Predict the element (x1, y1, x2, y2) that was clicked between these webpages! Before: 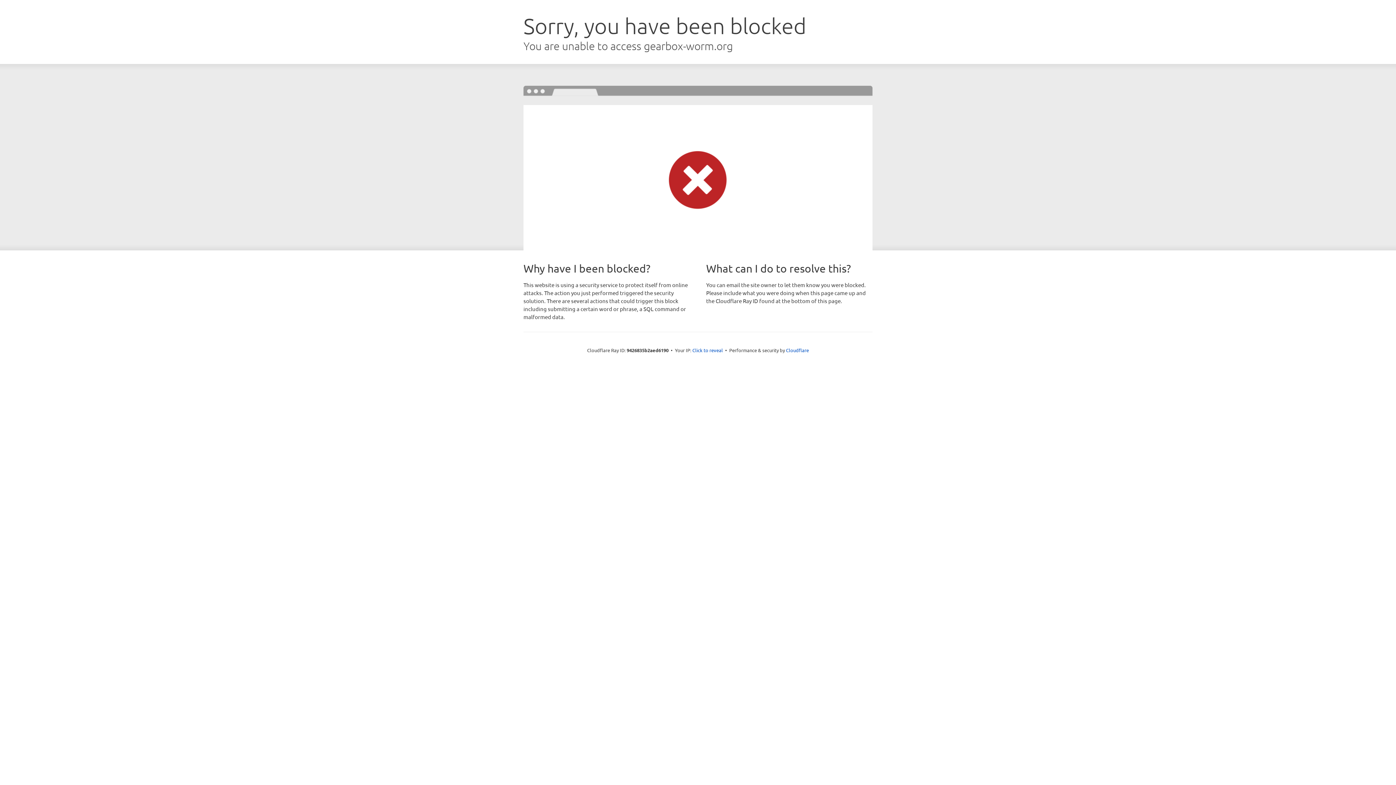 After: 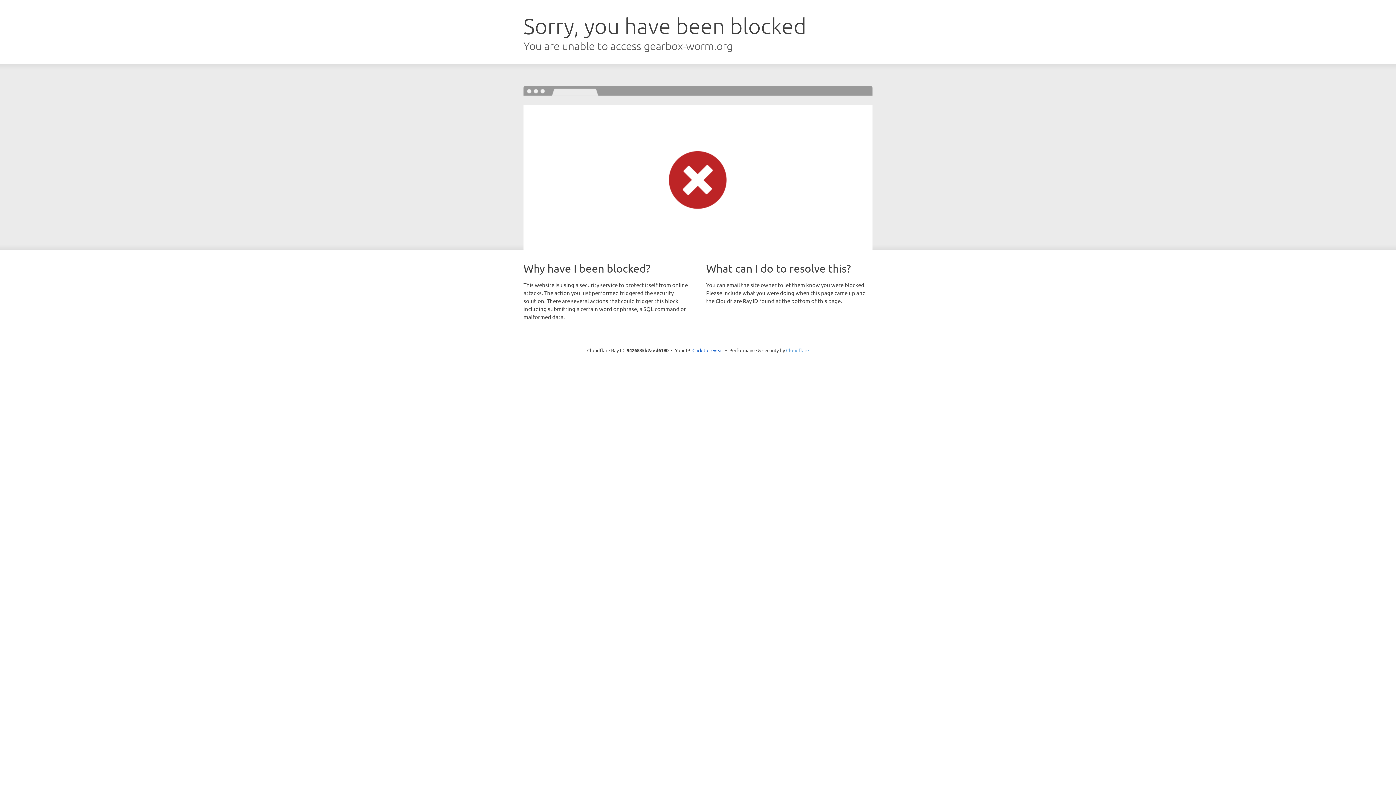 Action: bbox: (786, 347, 809, 353) label: Cloudflare